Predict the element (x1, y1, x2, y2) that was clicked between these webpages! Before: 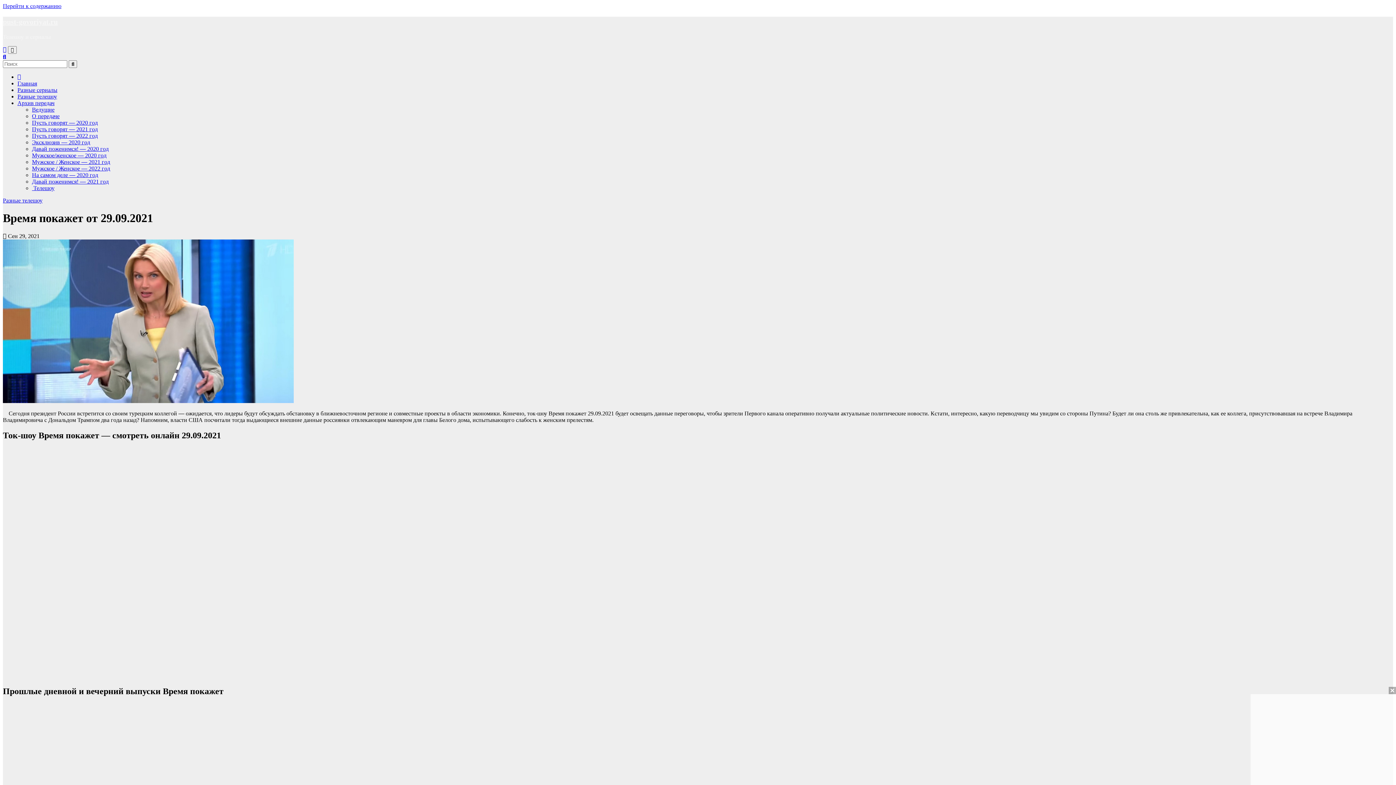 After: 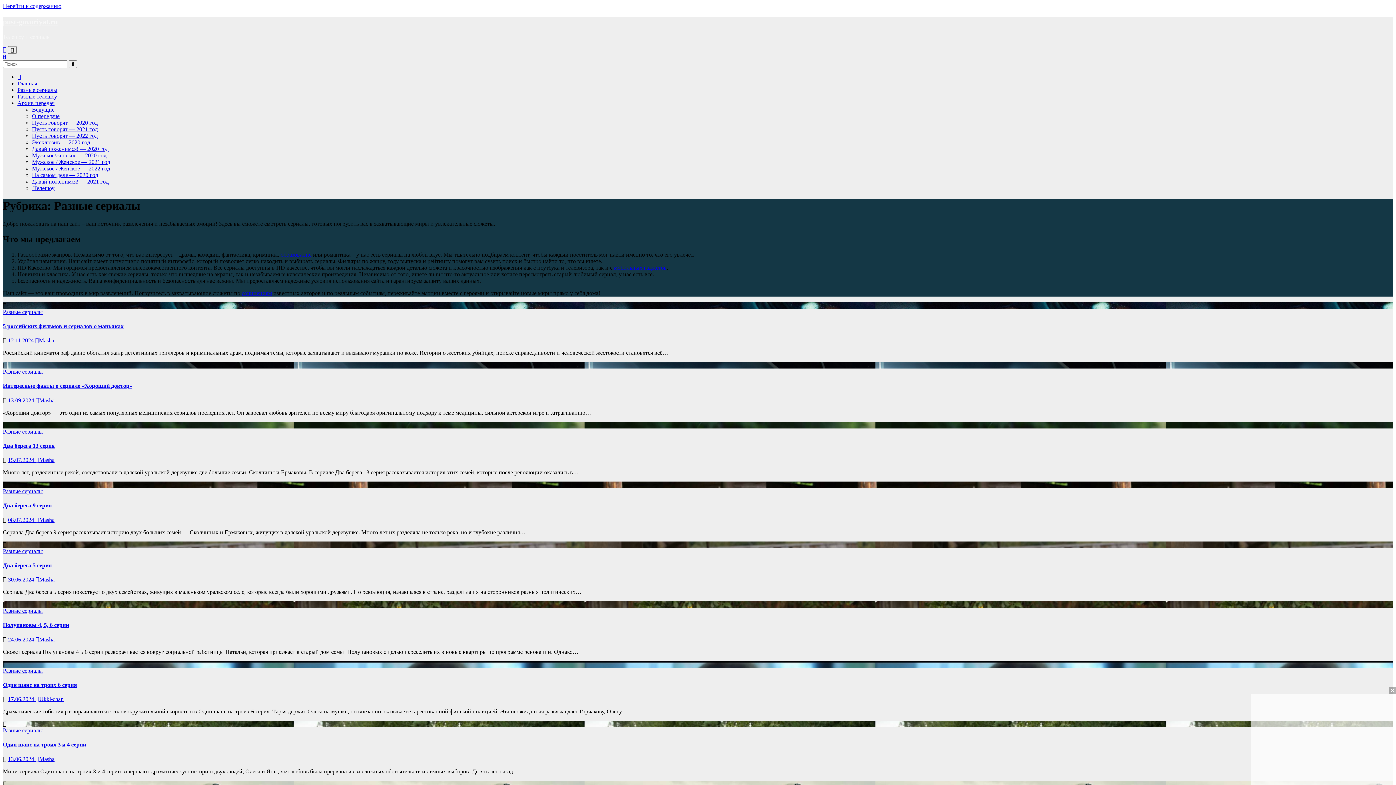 Action: label: Разные сериалы bbox: (17, 86, 57, 93)